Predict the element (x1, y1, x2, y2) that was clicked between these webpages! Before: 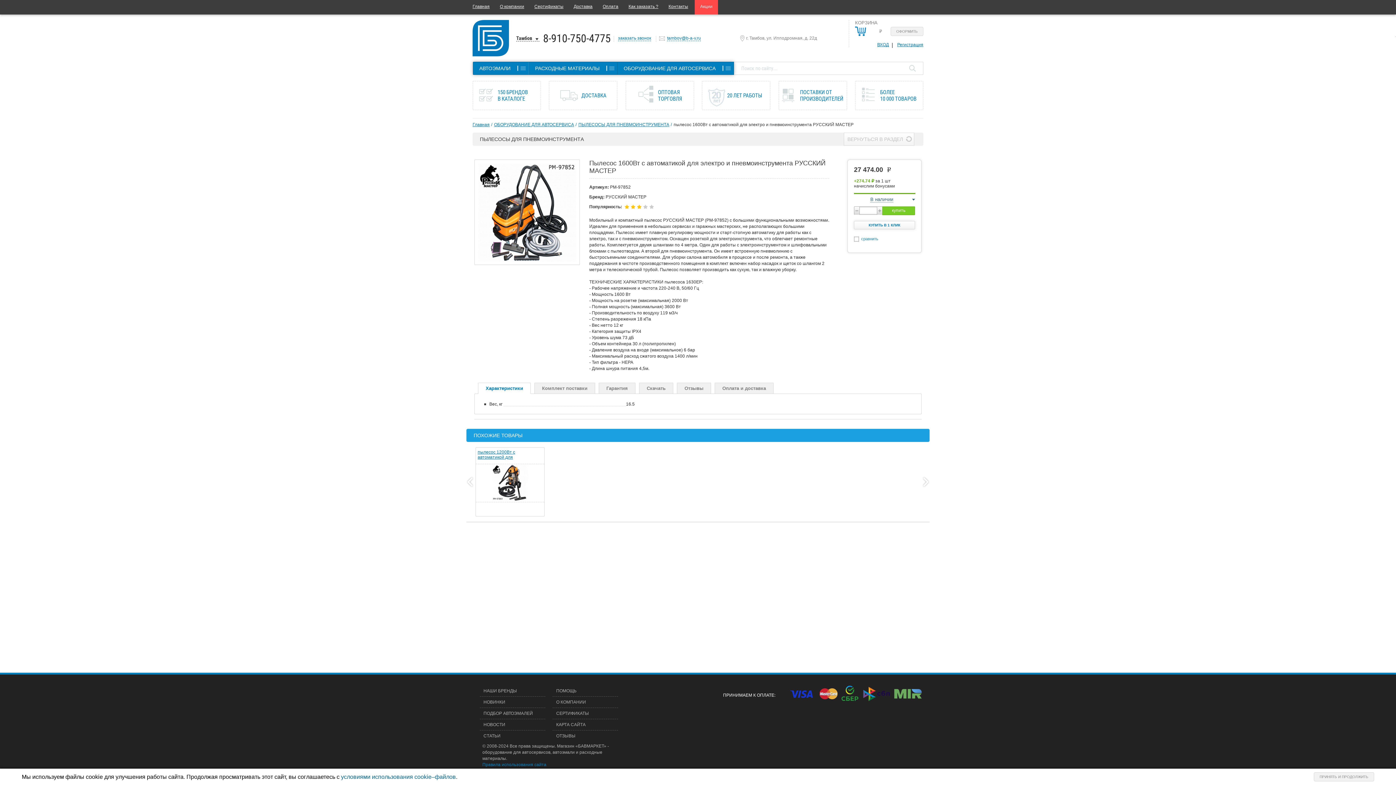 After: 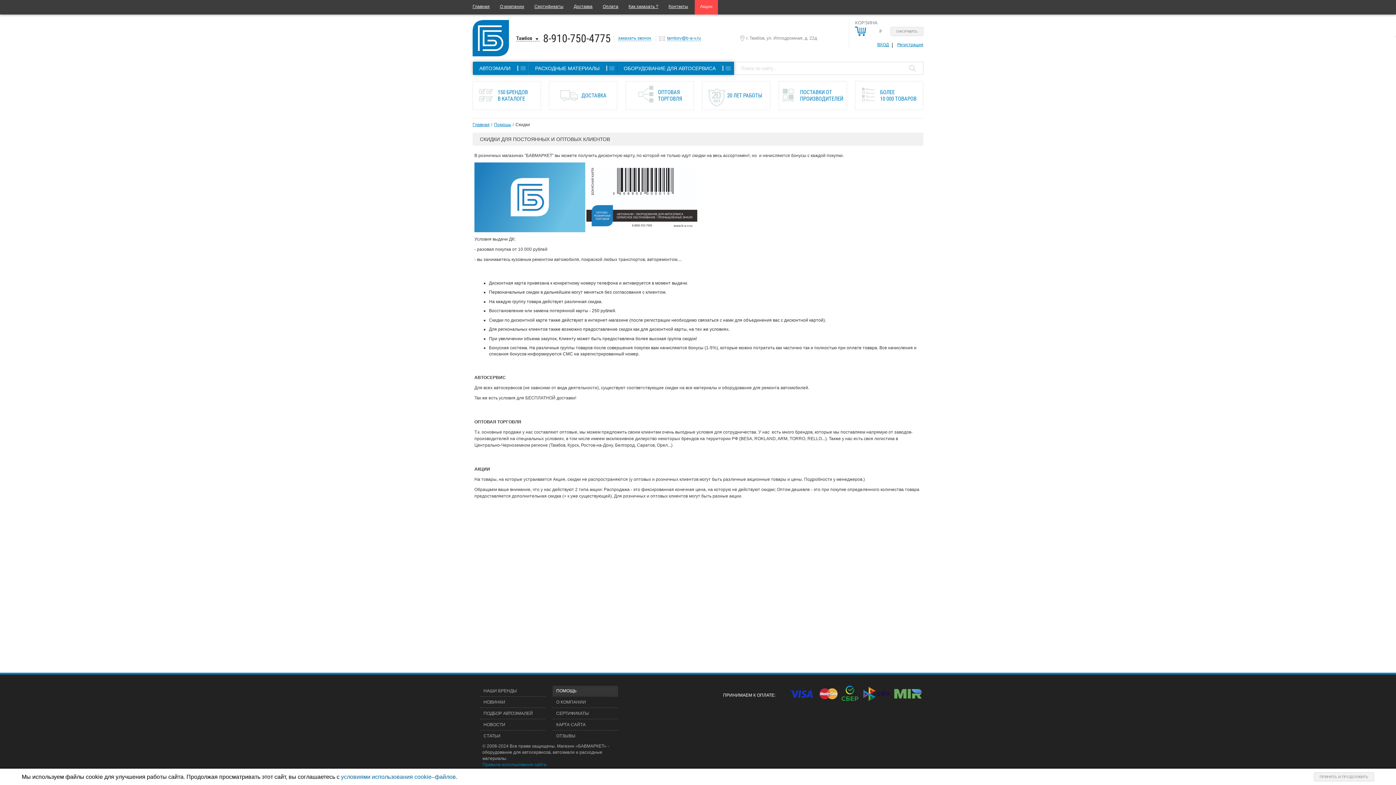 Action: bbox: (658, 89, 682, 102) label: ОПТОВАЯ
ТОРГОВЛЯ